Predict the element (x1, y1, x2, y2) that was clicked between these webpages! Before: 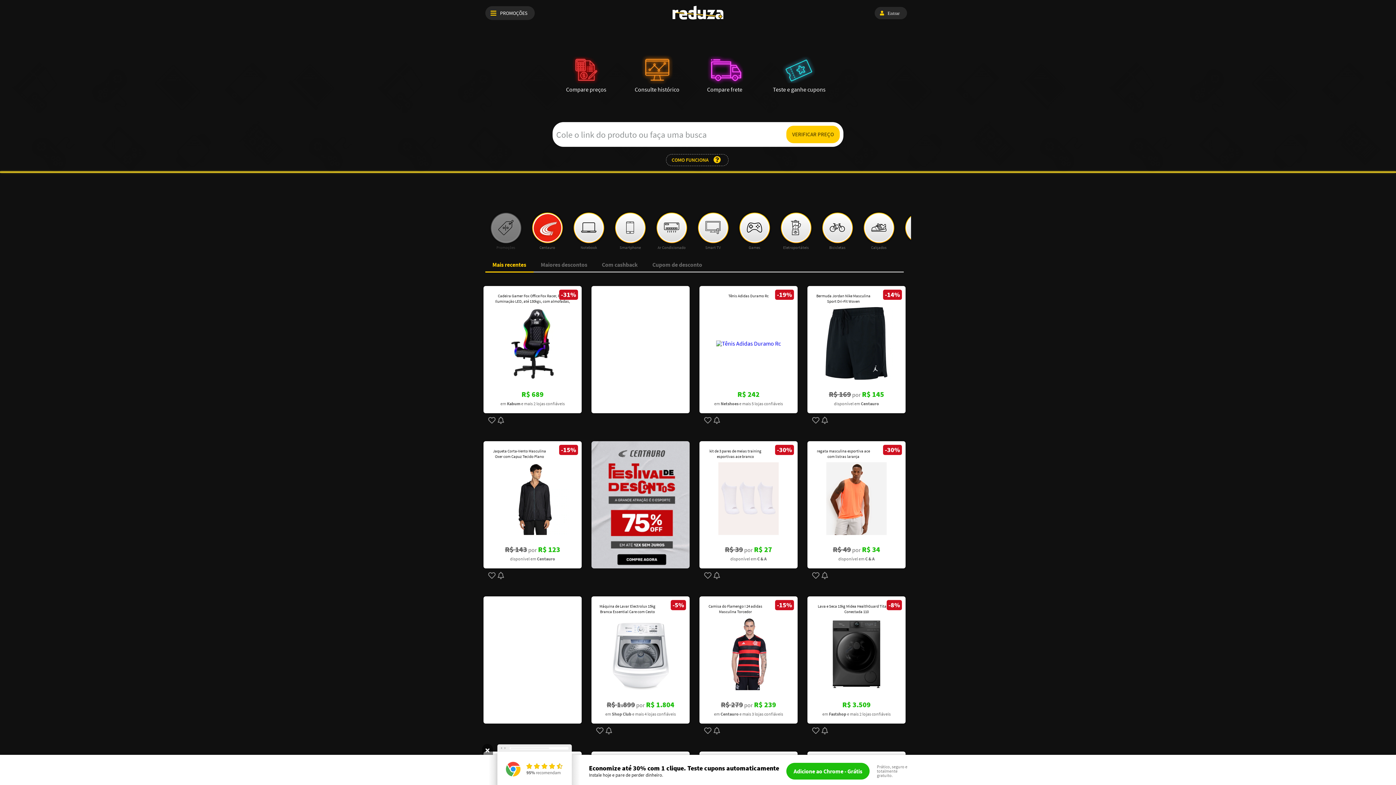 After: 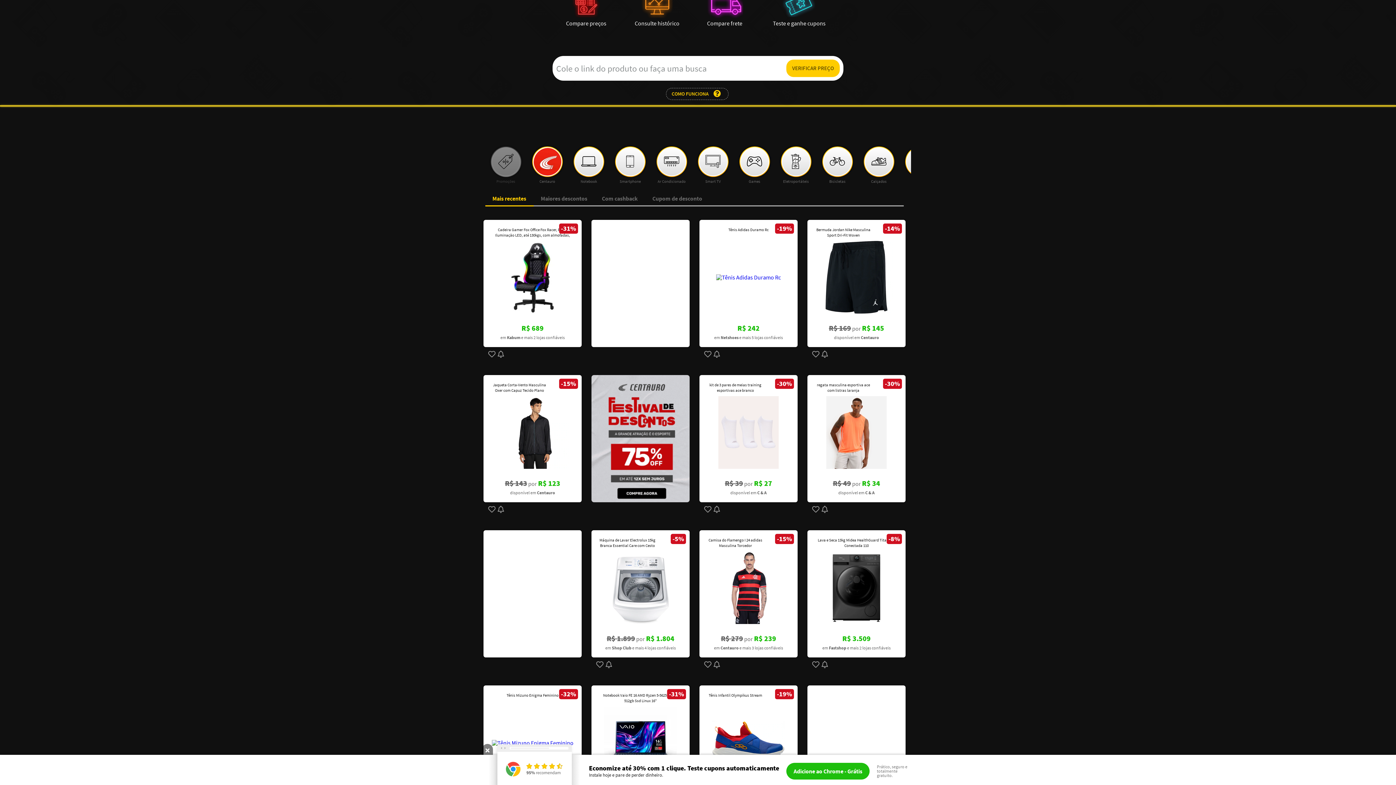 Action: bbox: (485, 258, 533, 272) label: Mais recentes